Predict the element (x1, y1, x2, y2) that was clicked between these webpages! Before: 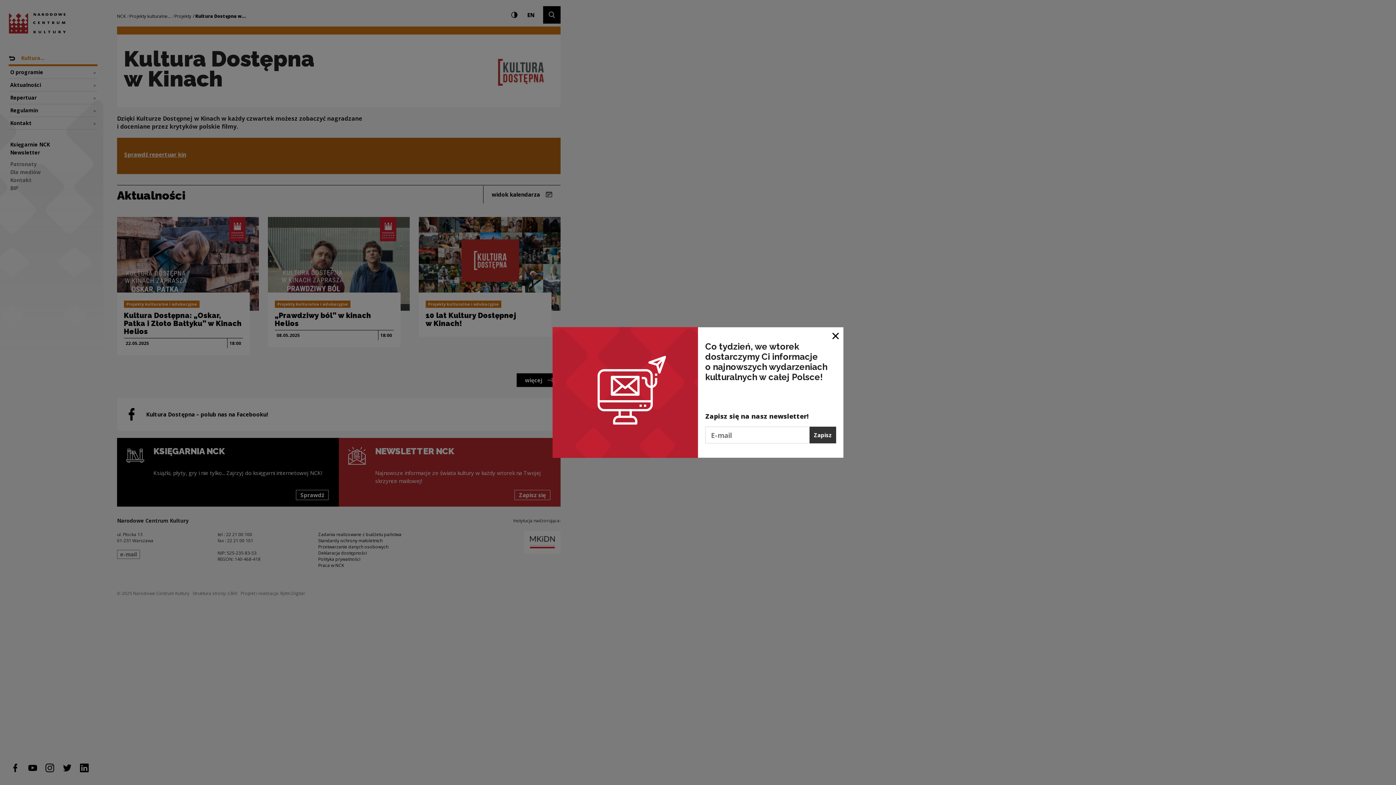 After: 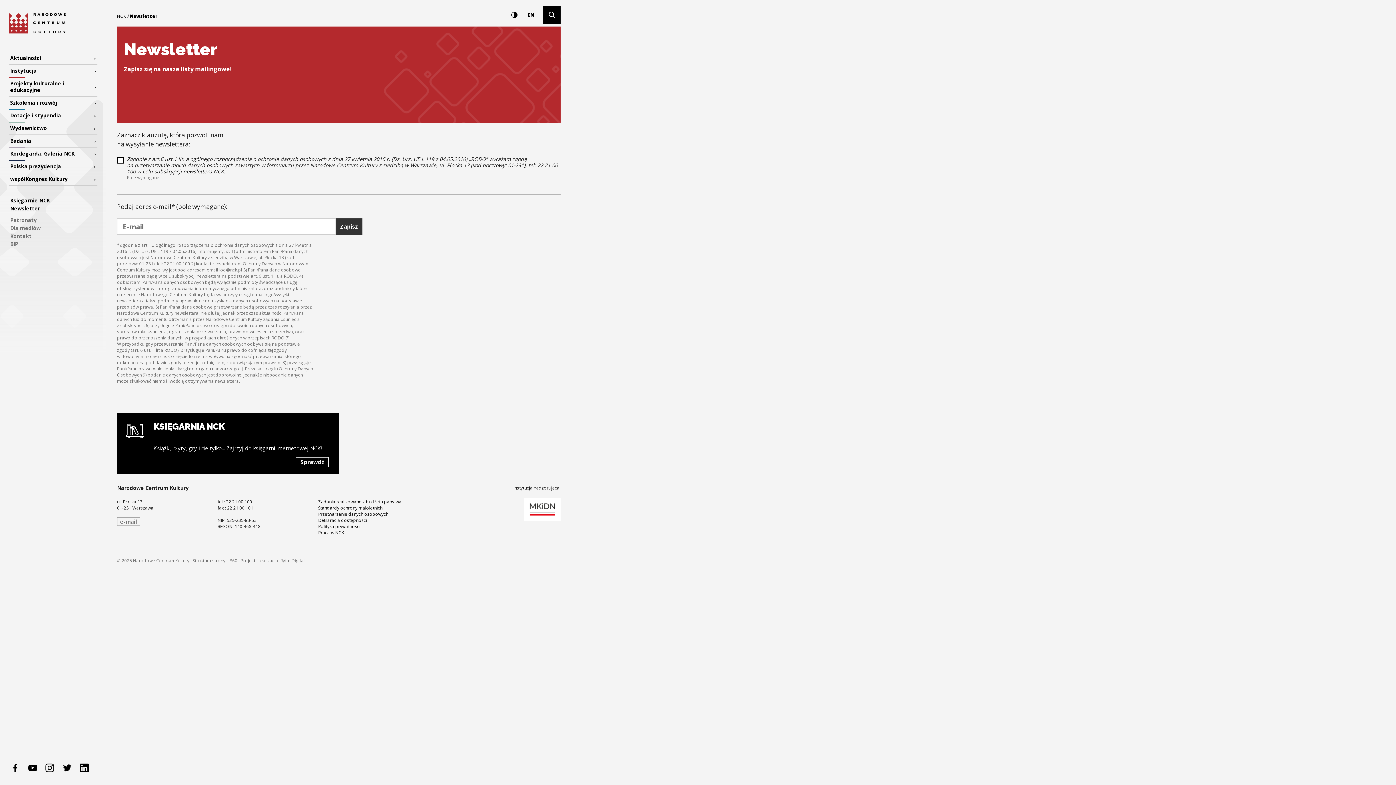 Action: label: Zapisz bbox: (809, 427, 836, 443)